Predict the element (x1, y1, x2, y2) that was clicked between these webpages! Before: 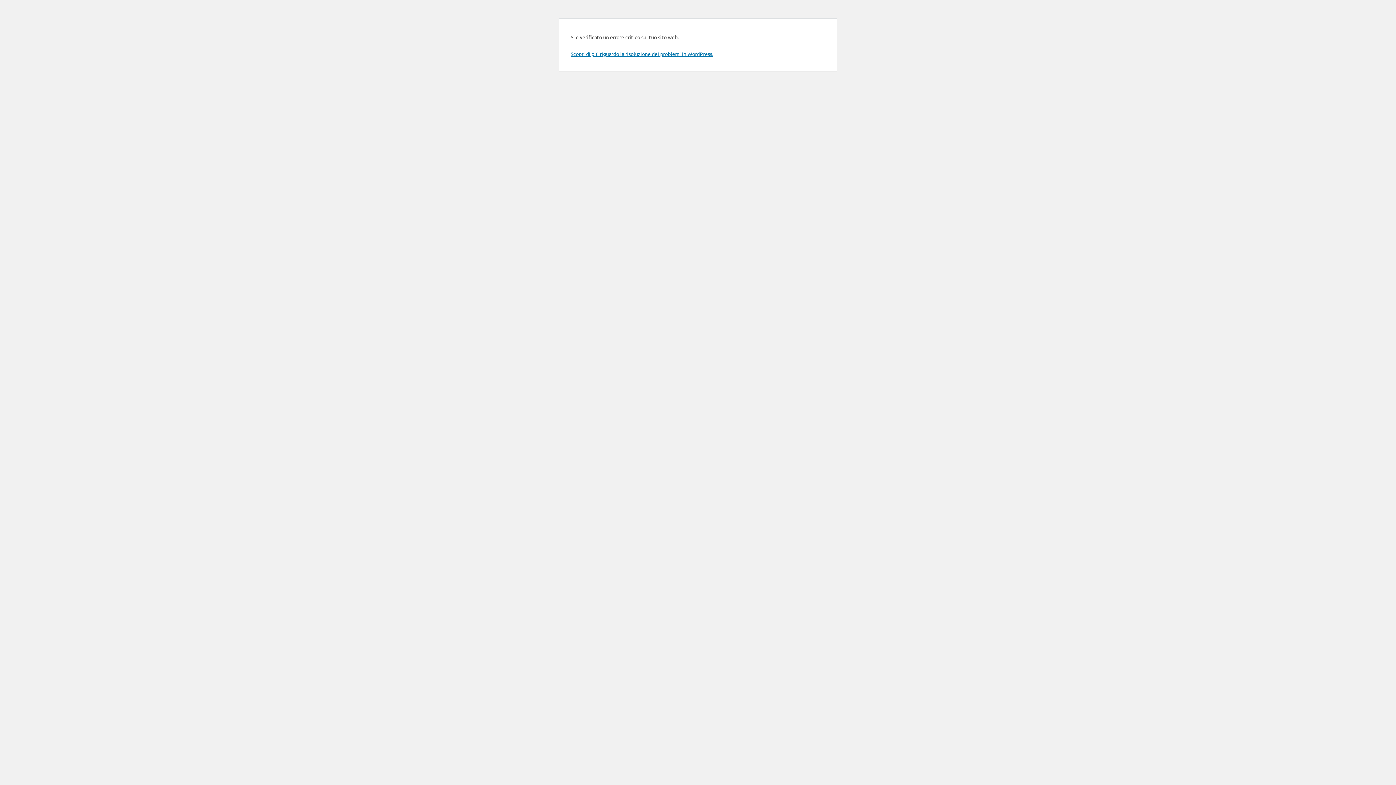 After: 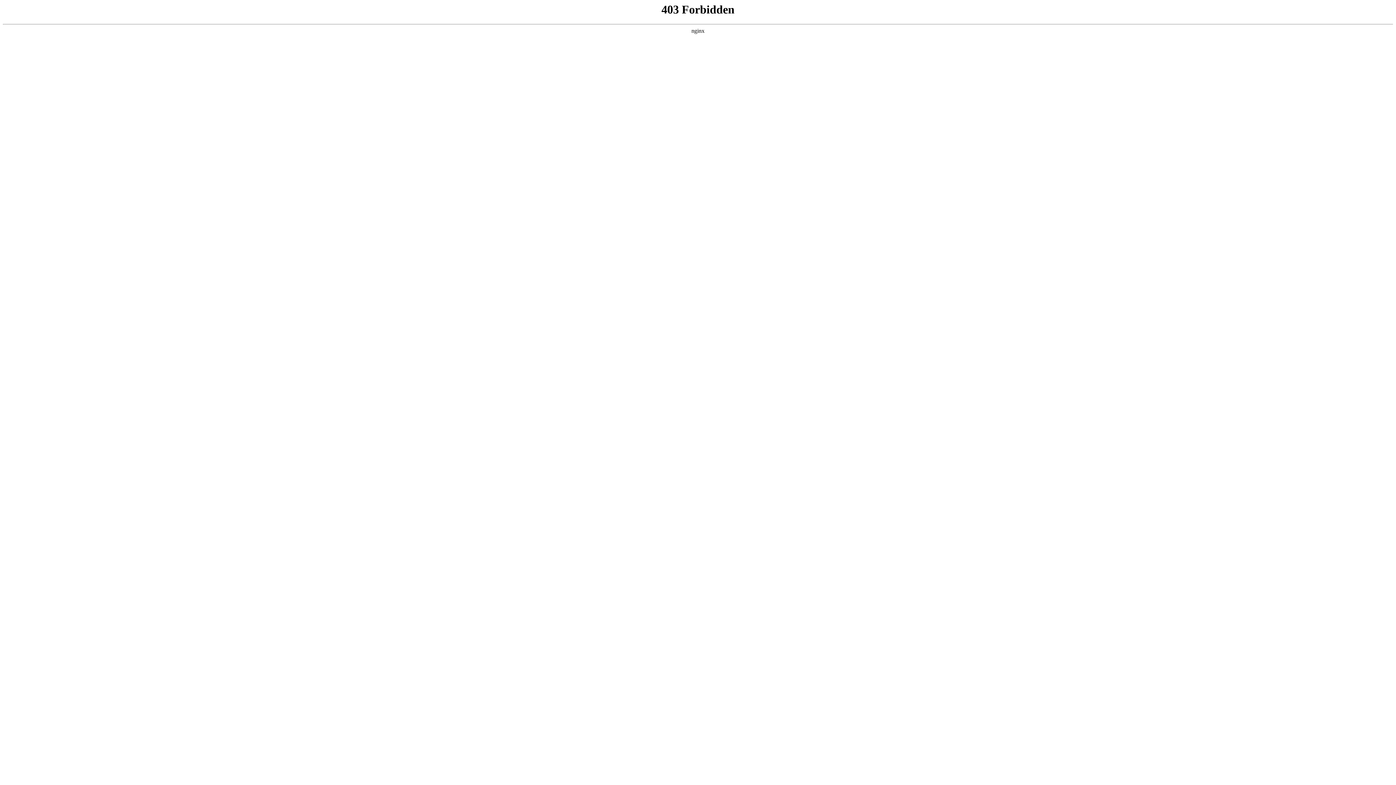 Action: bbox: (570, 50, 713, 57) label: Scopri di più riguardo la risoluzione dei problemi in WordPress.